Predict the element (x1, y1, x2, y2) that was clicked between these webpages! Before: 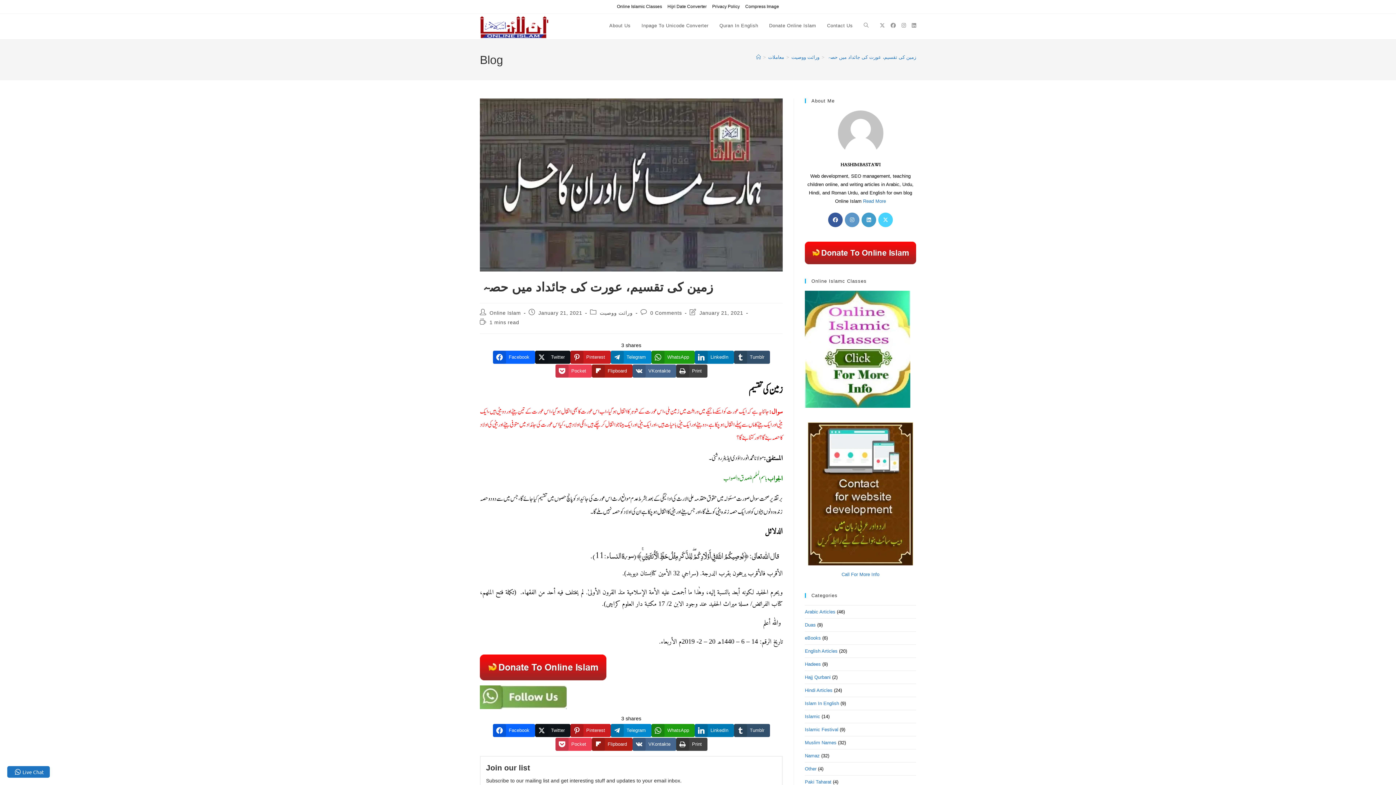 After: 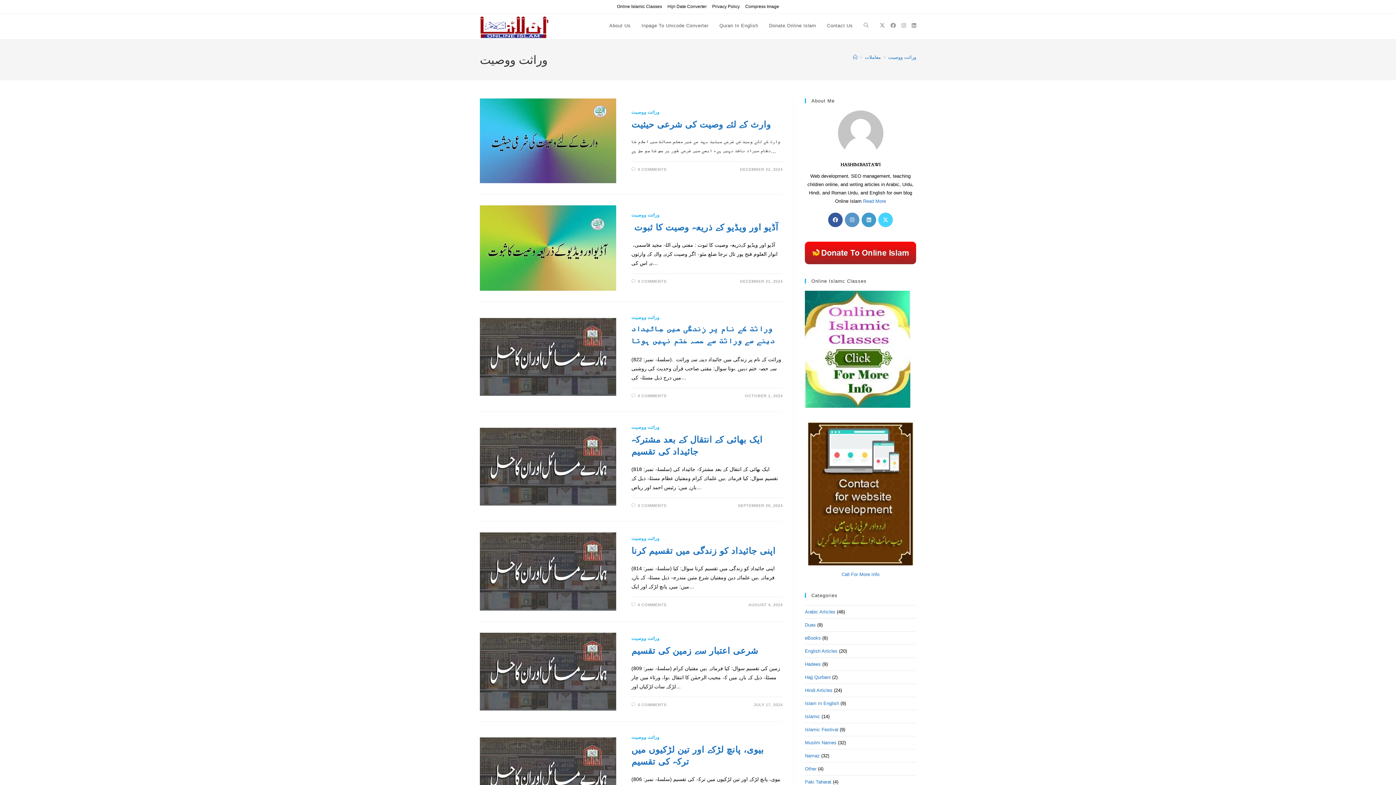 Action: label: وراثت ووصيت bbox: (791, 54, 819, 60)